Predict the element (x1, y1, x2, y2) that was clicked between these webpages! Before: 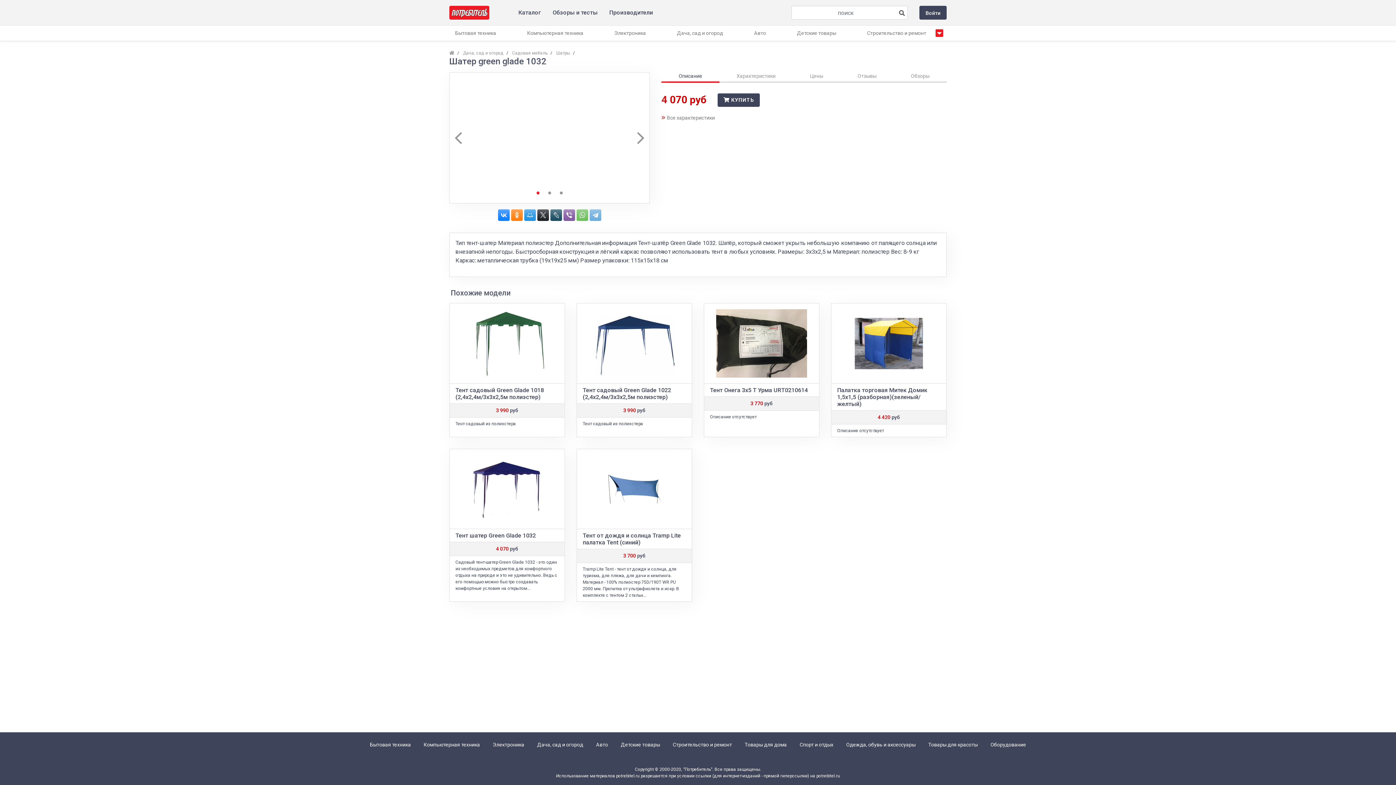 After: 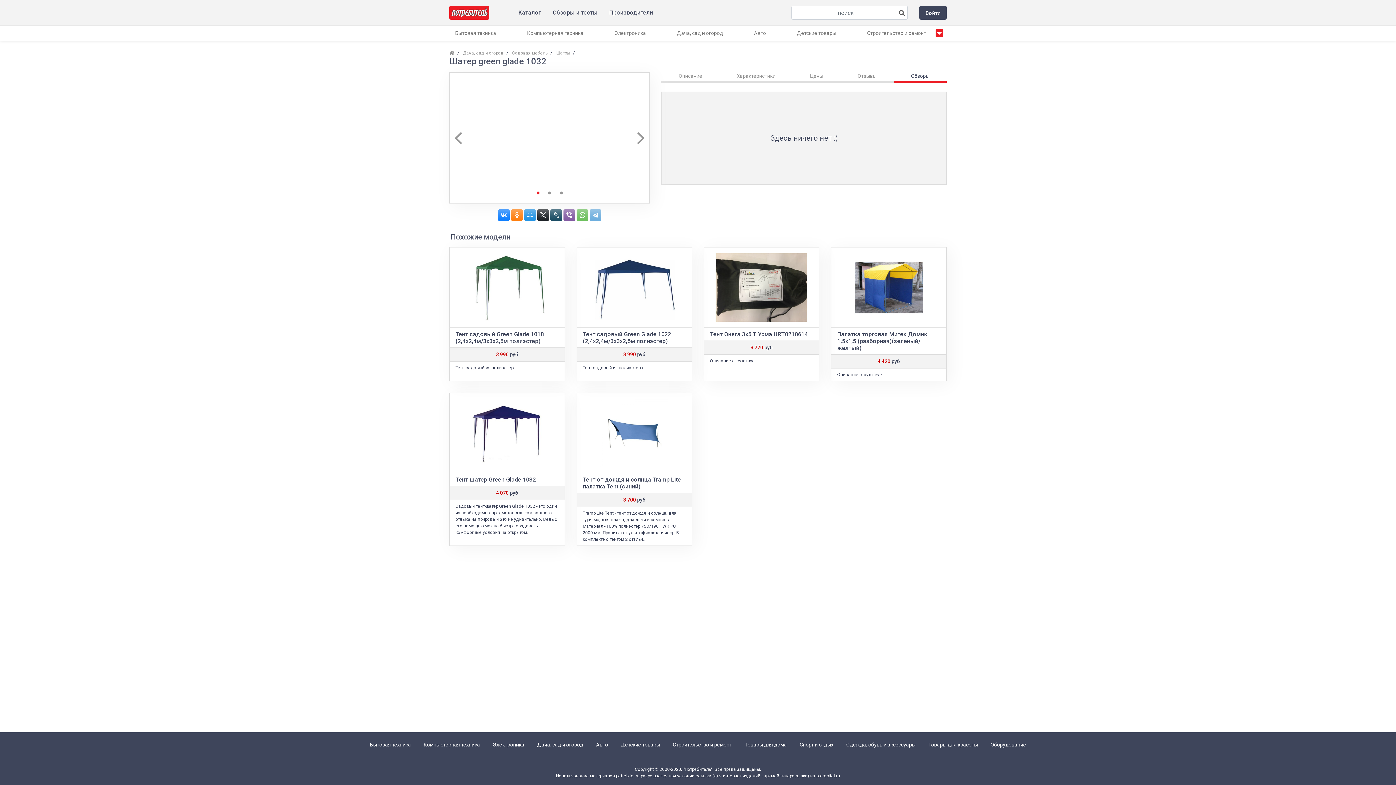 Action: bbox: (893, 72, 946, 83) label: Обзоры